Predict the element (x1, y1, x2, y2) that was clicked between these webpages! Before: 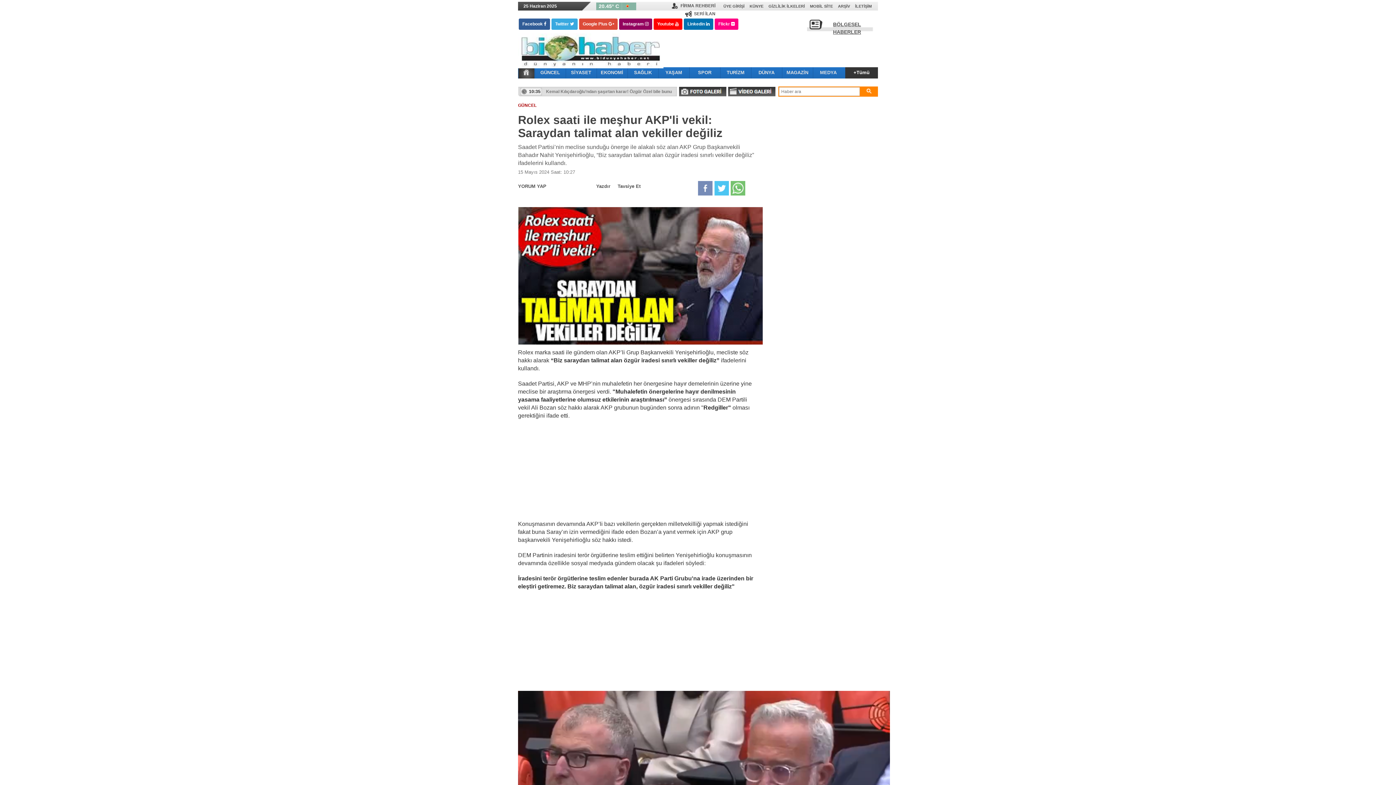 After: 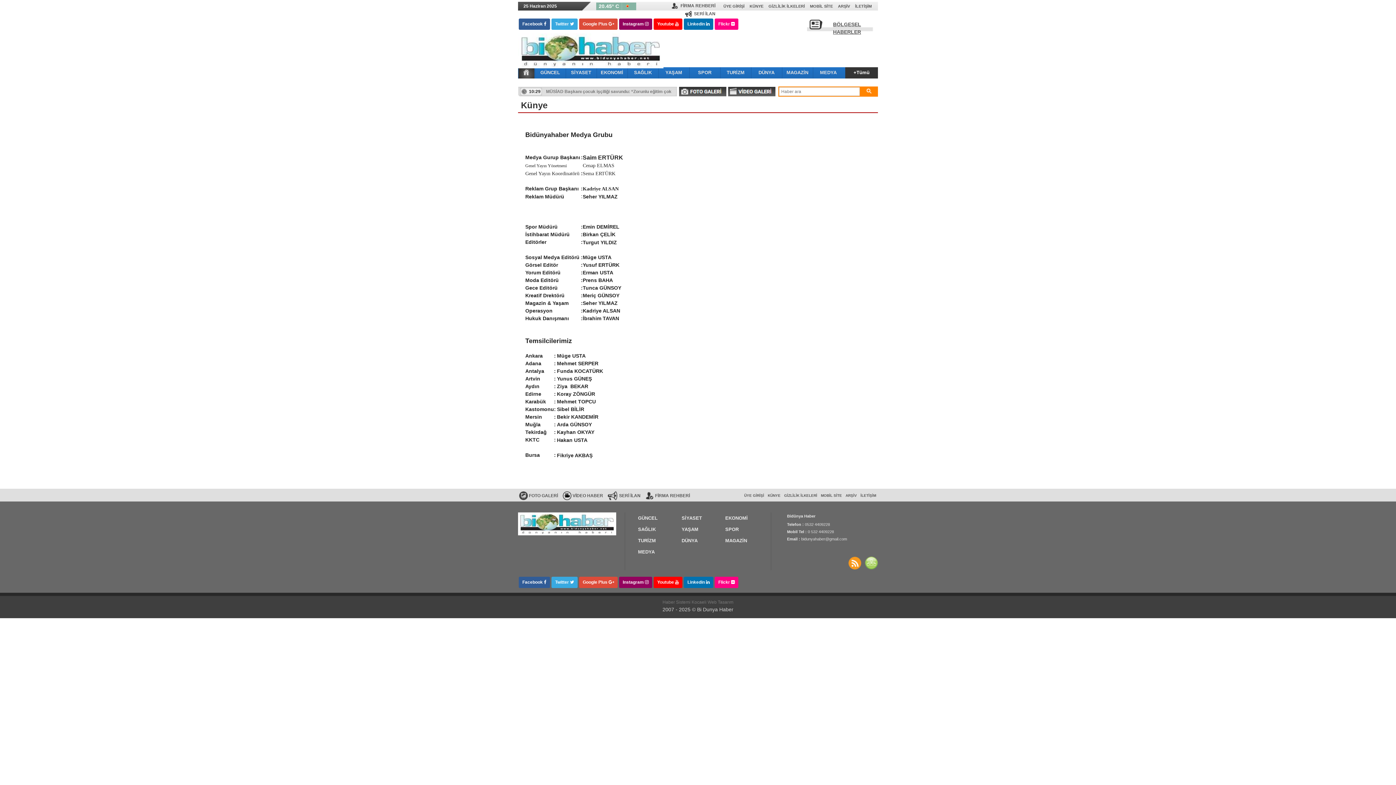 Action: bbox: (747, 1, 766, 10) label: KÜNYE